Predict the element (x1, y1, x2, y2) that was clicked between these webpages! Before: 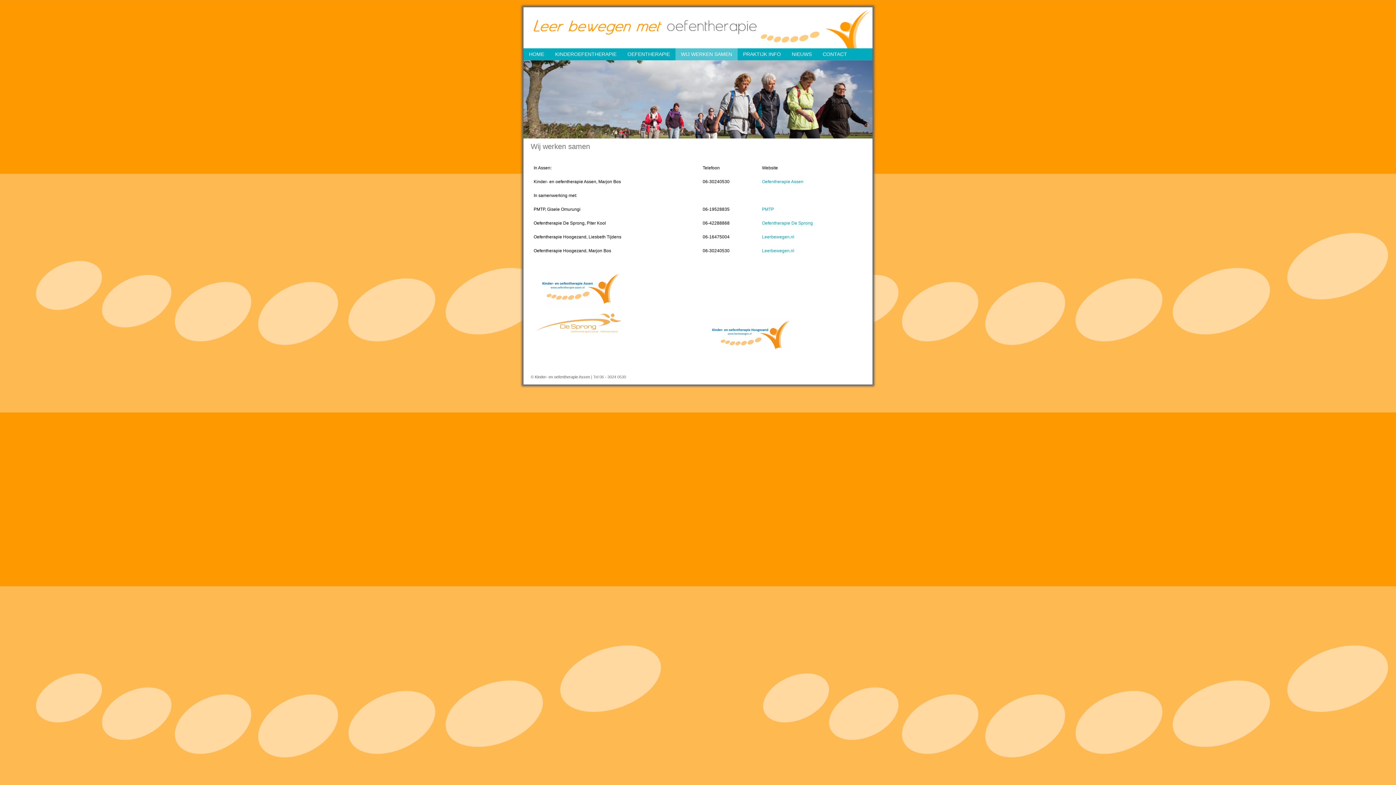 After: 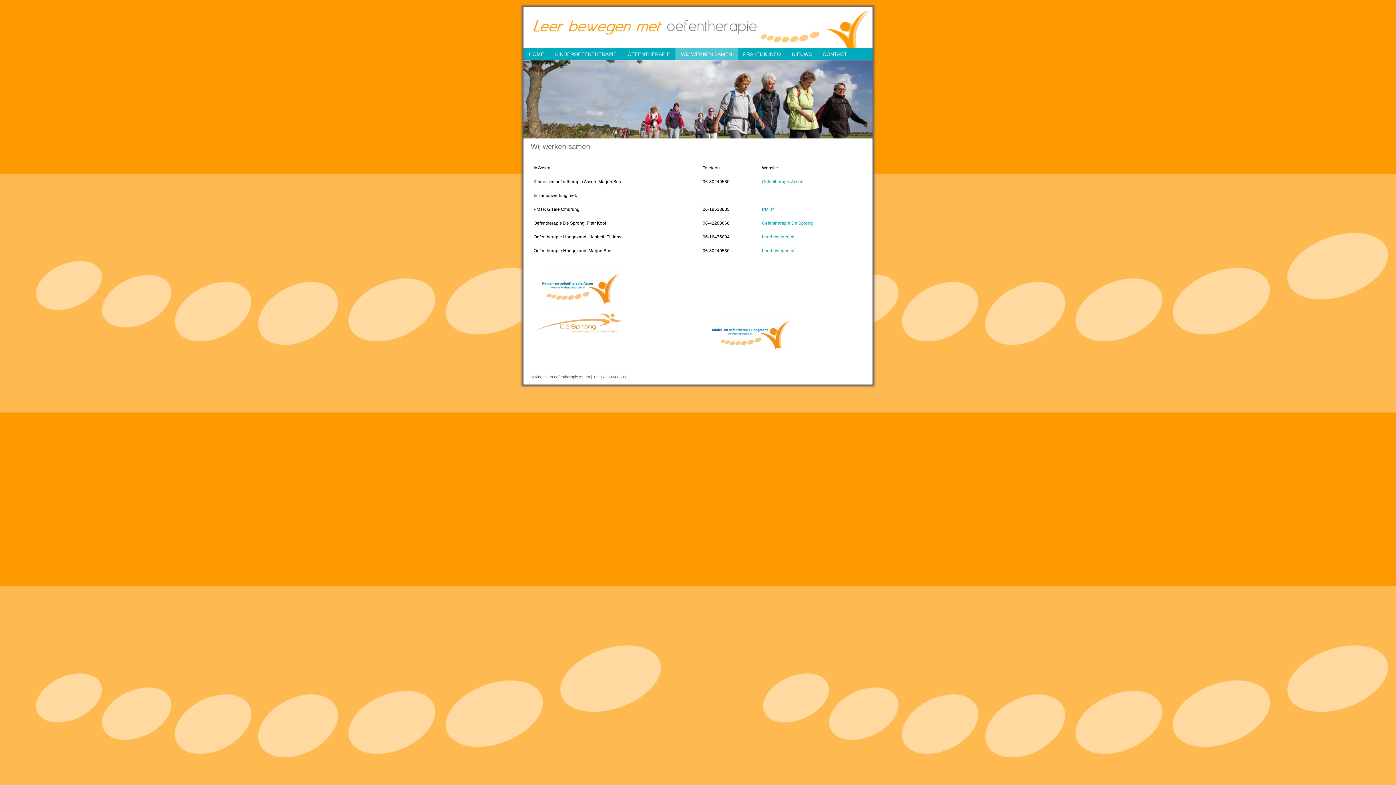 Action: label: WIJ WERKEN SAMEN bbox: (675, 48, 737, 60)